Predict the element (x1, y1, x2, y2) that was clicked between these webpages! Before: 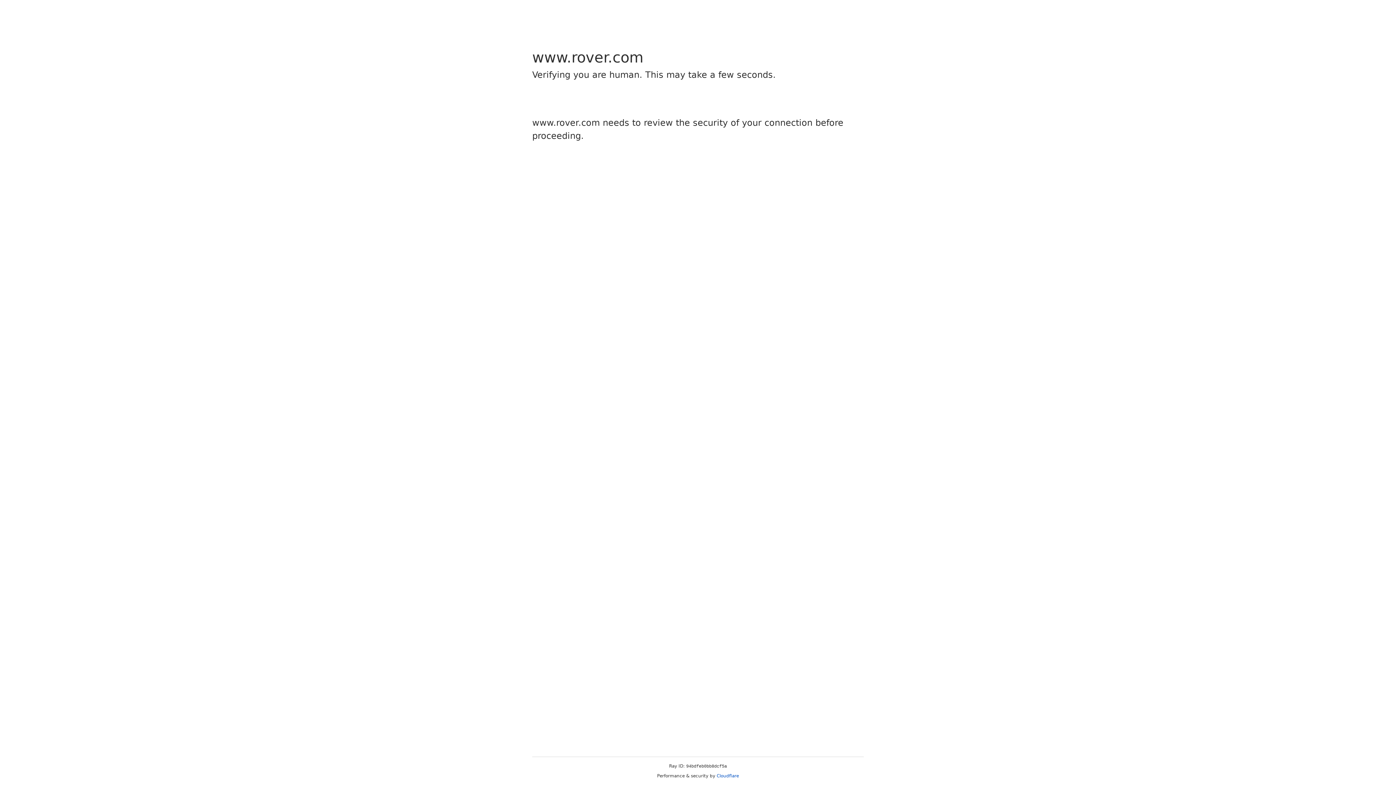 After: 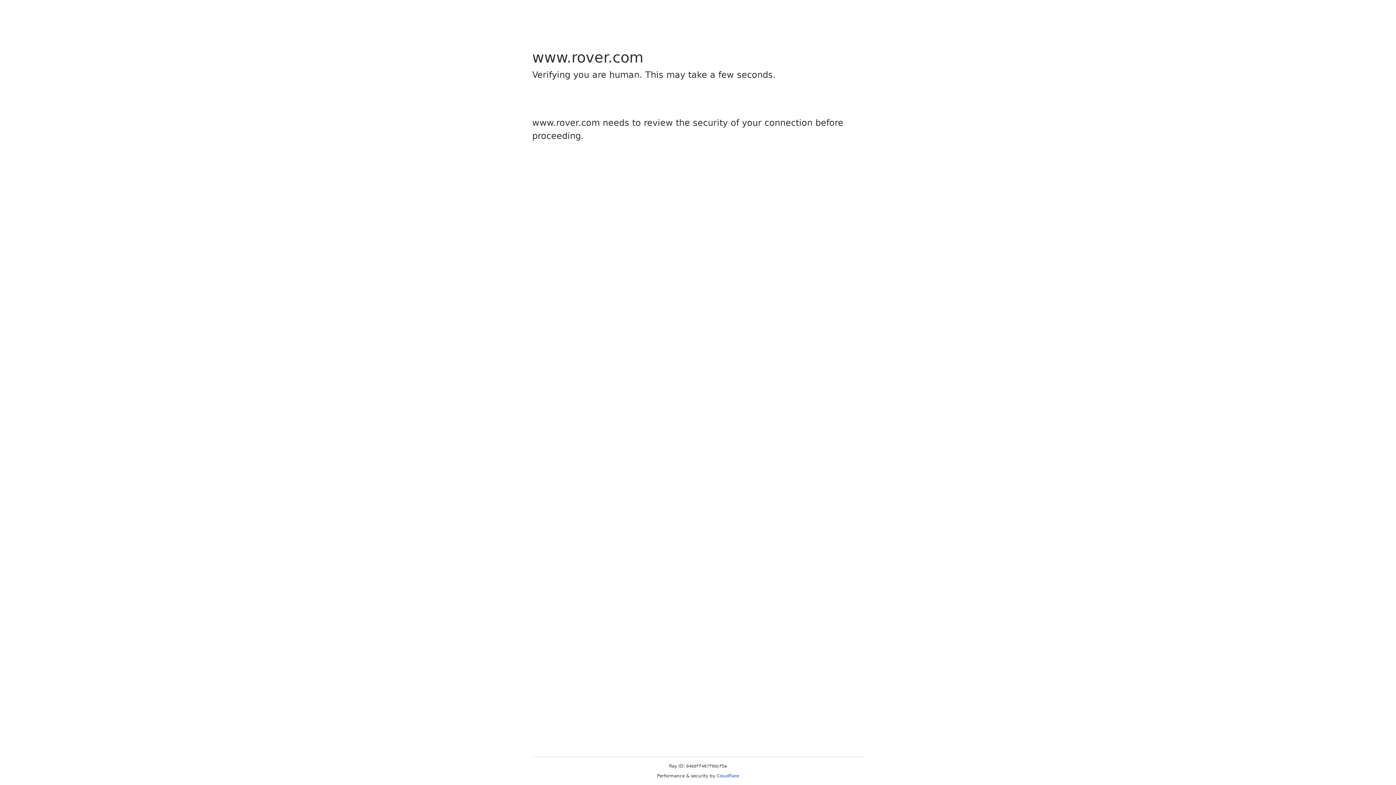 Action: bbox: (716, 773, 739, 778) label: Cloudflare